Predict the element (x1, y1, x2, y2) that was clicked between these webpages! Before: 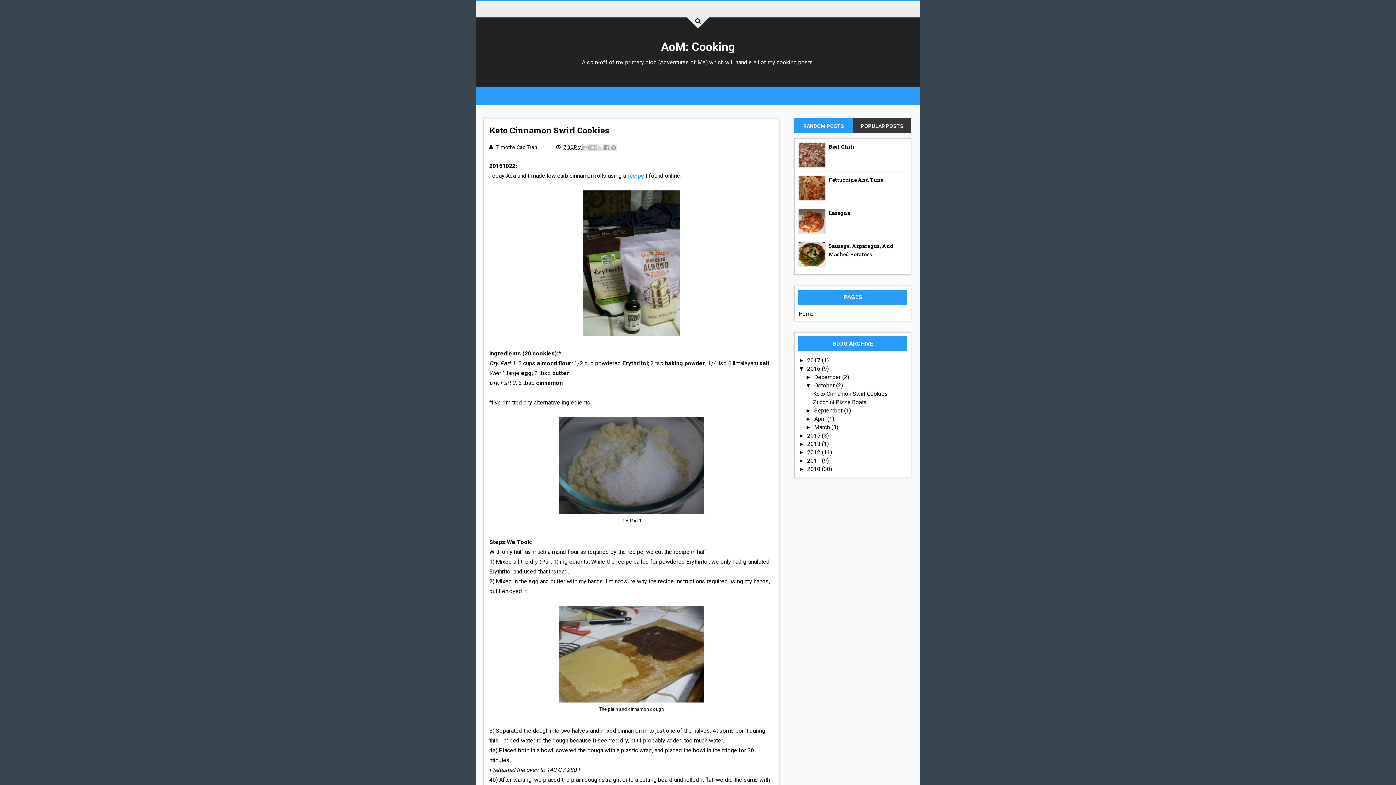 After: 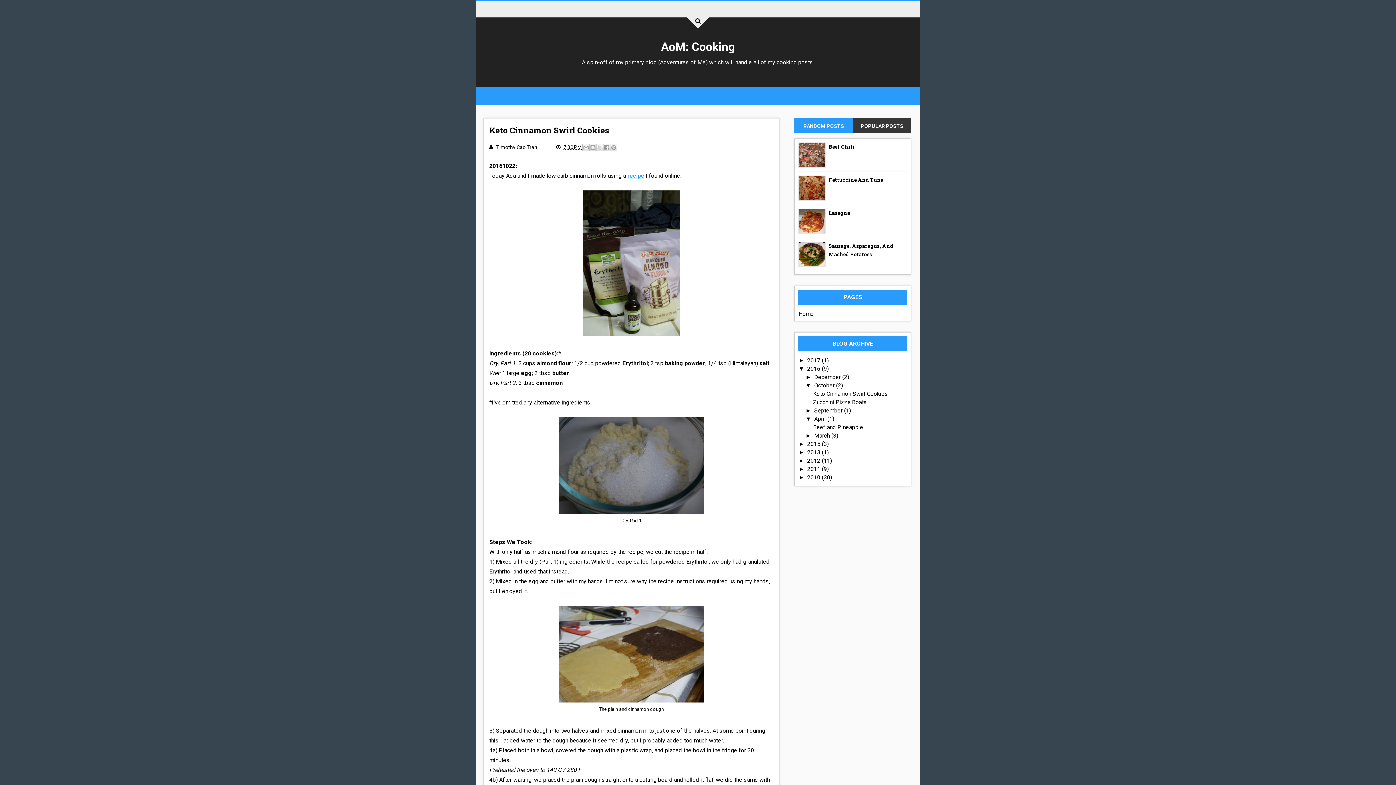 Action: label: ►   bbox: (805, 416, 814, 422)